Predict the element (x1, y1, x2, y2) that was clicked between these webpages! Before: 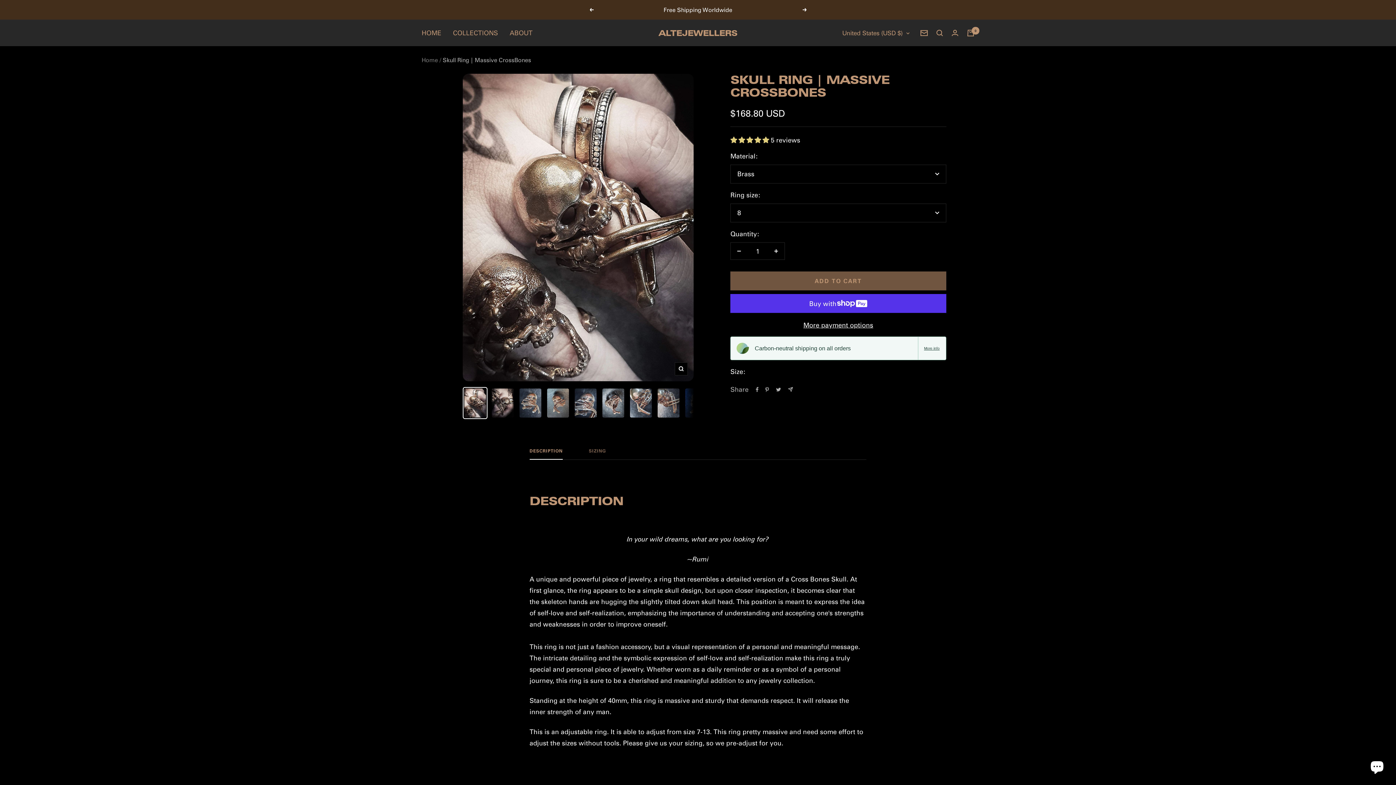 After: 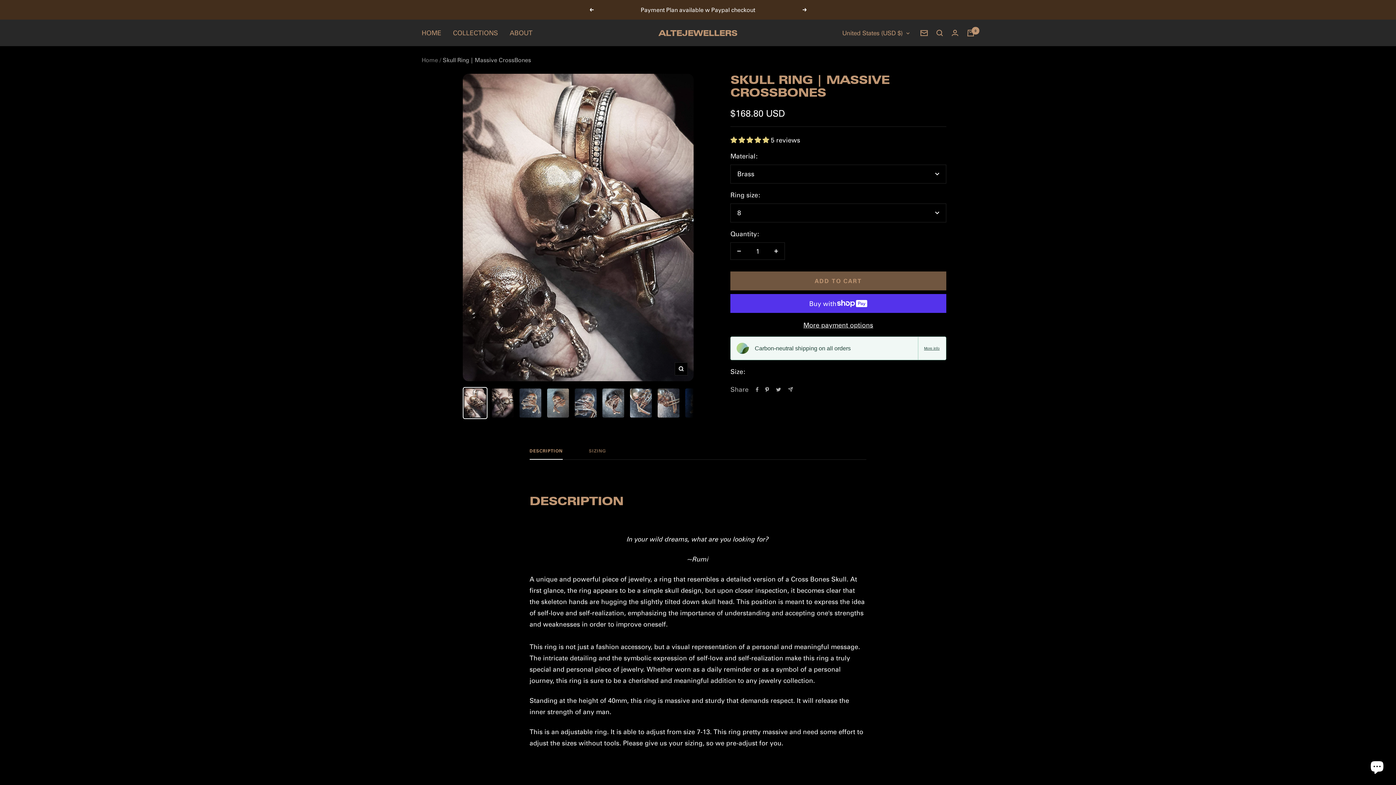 Action: bbox: (765, 387, 769, 392) label: Pin on Pinterest